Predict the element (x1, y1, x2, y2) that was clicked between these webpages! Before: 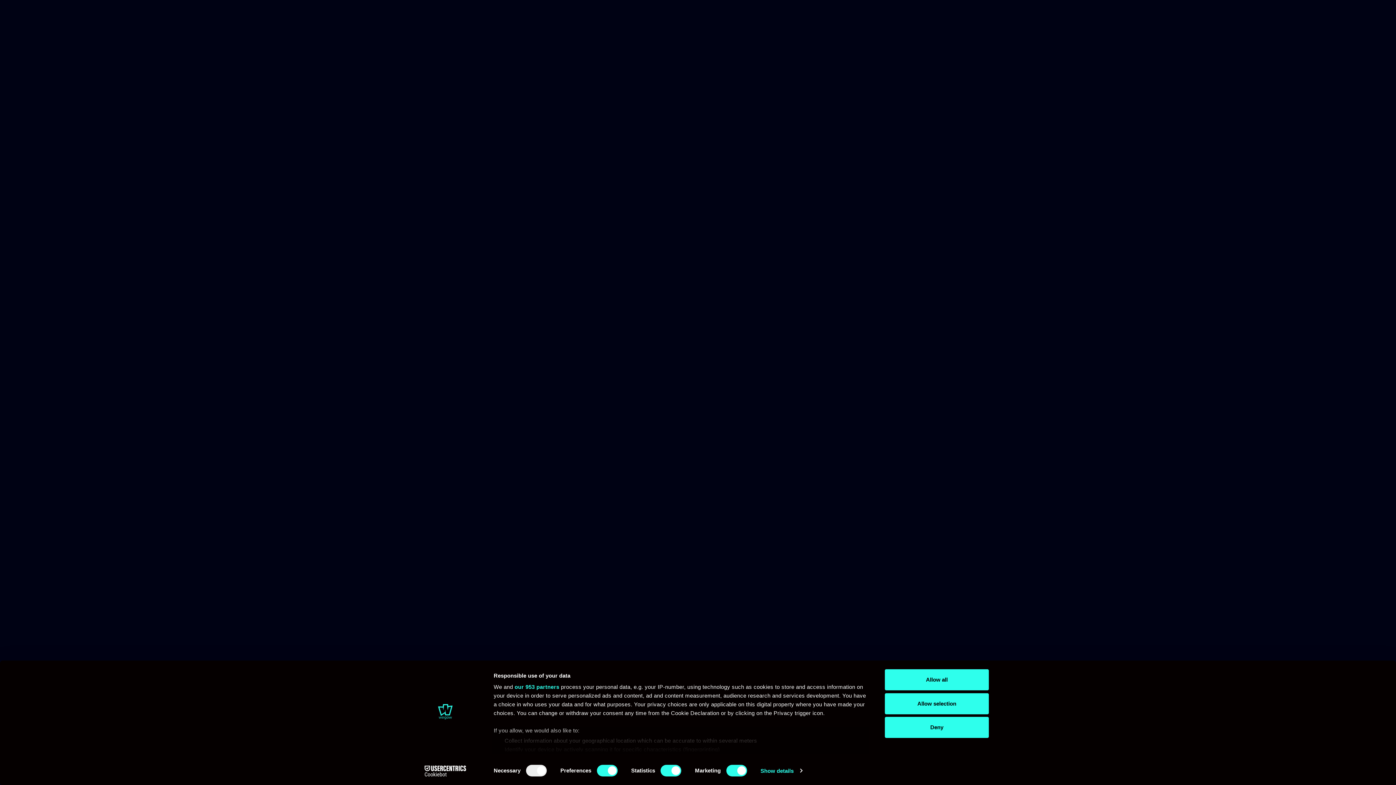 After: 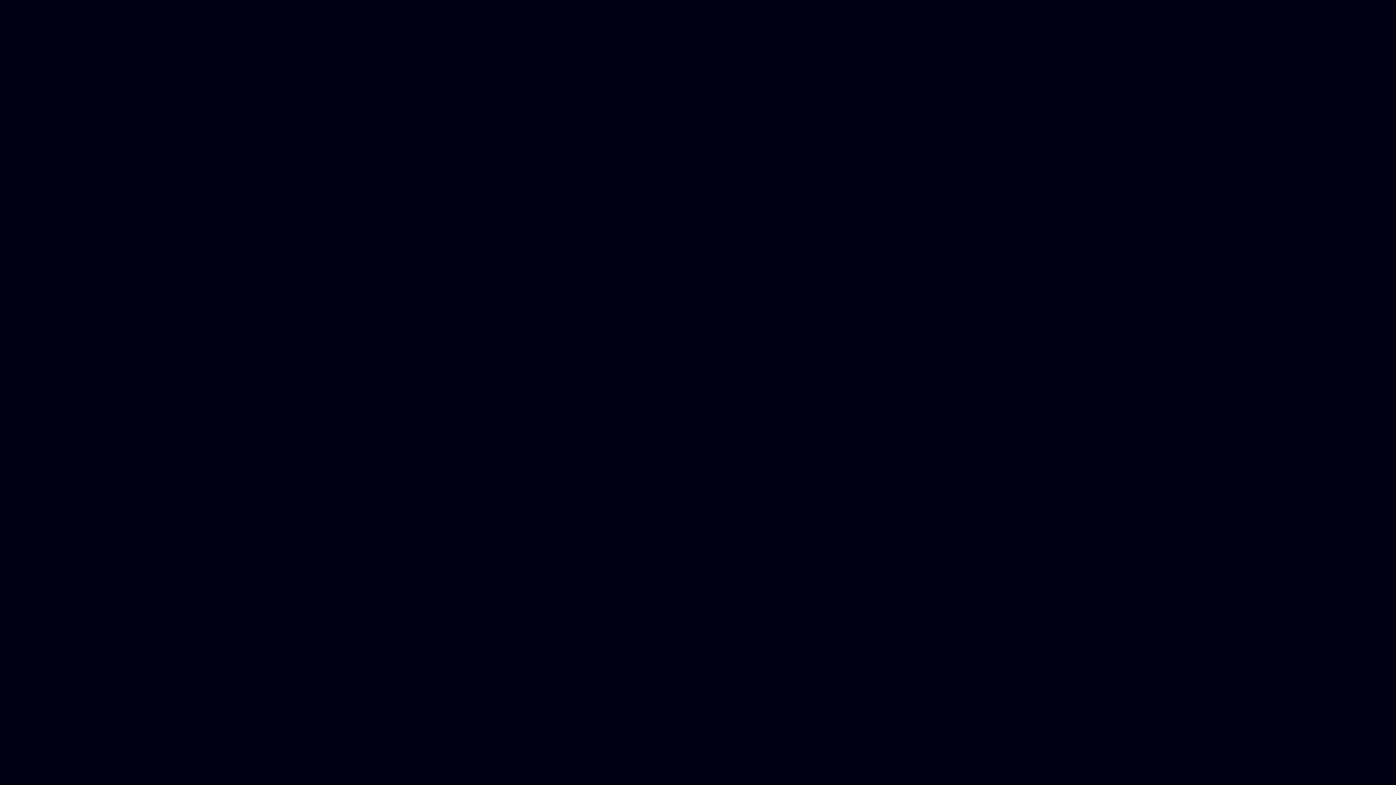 Action: label: Deny bbox: (885, 717, 989, 738)